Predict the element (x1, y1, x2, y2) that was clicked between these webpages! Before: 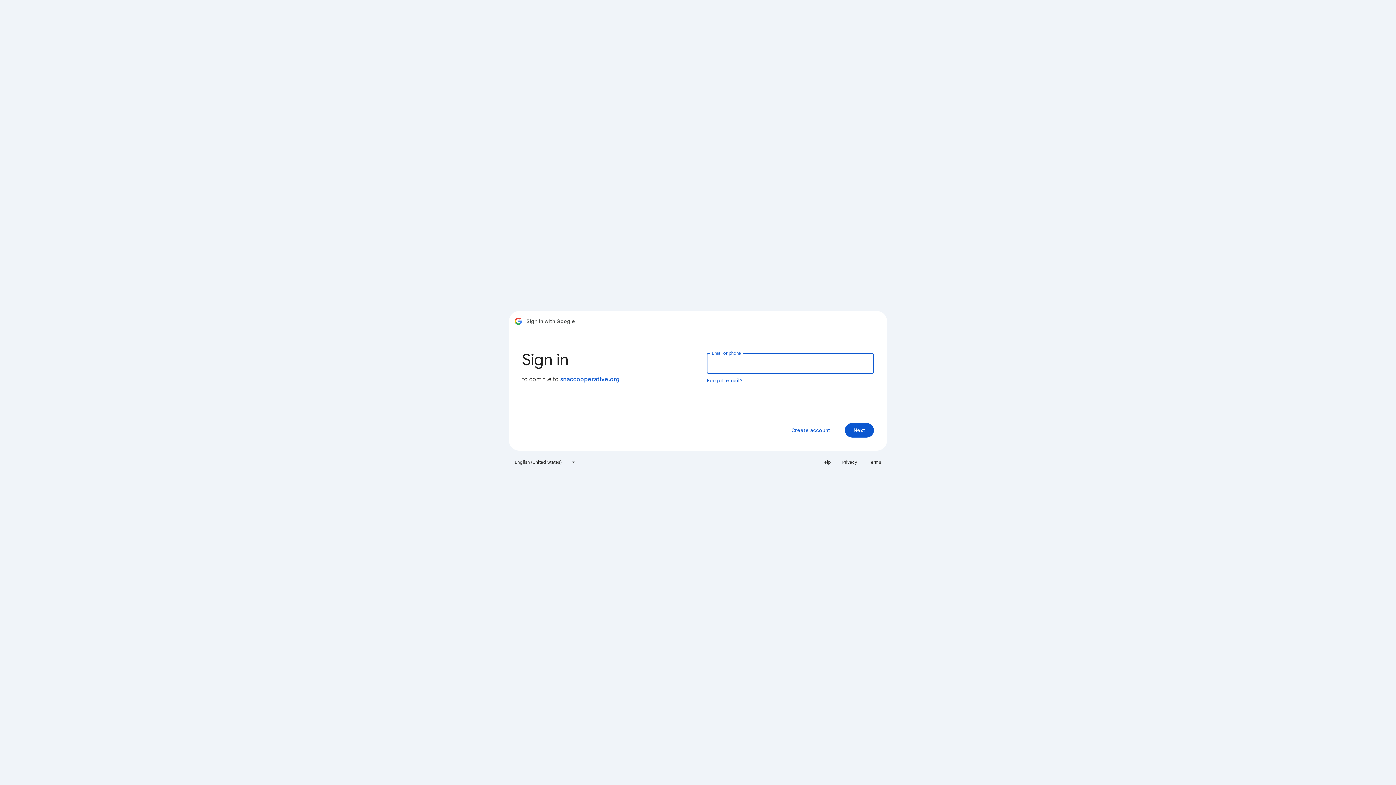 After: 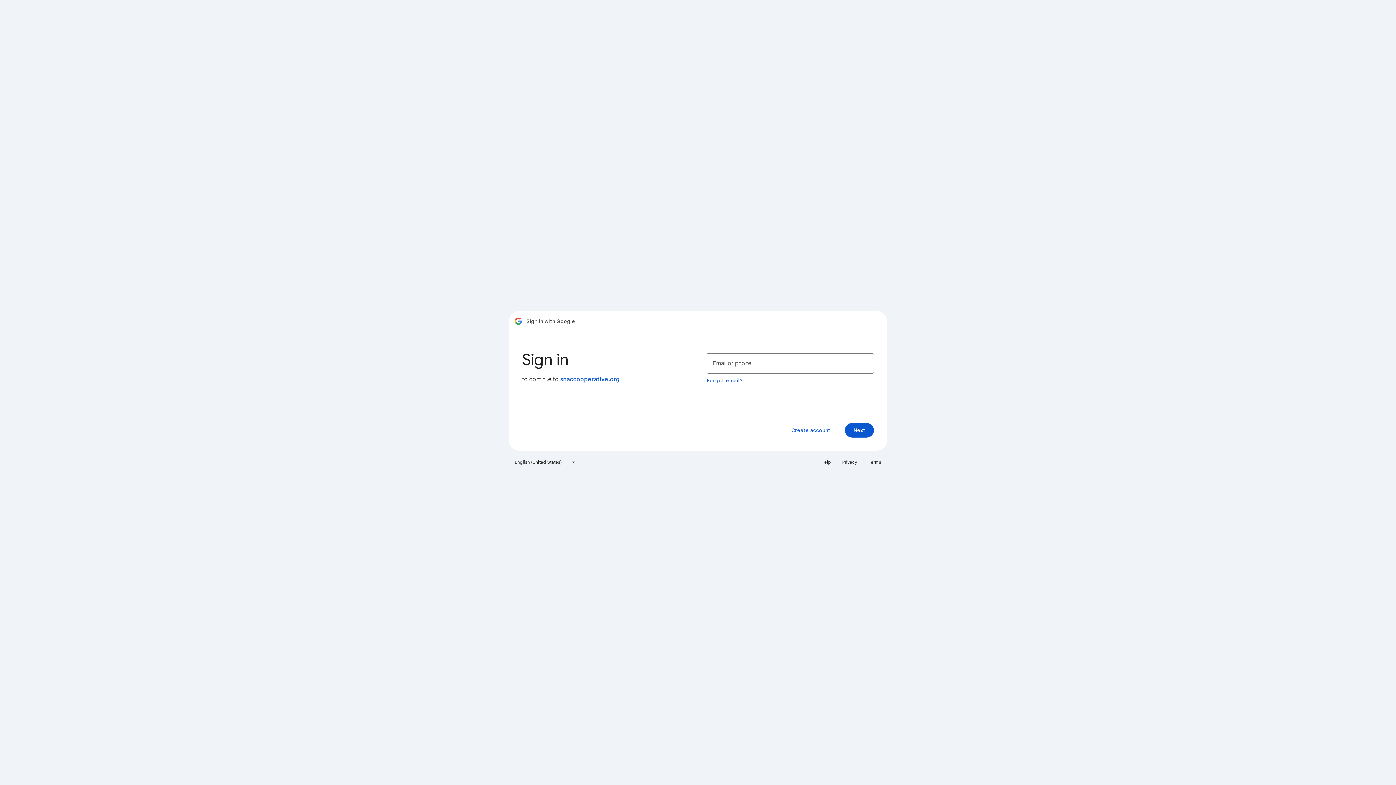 Action: bbox: (864, 456, 885, 468) label: Terms